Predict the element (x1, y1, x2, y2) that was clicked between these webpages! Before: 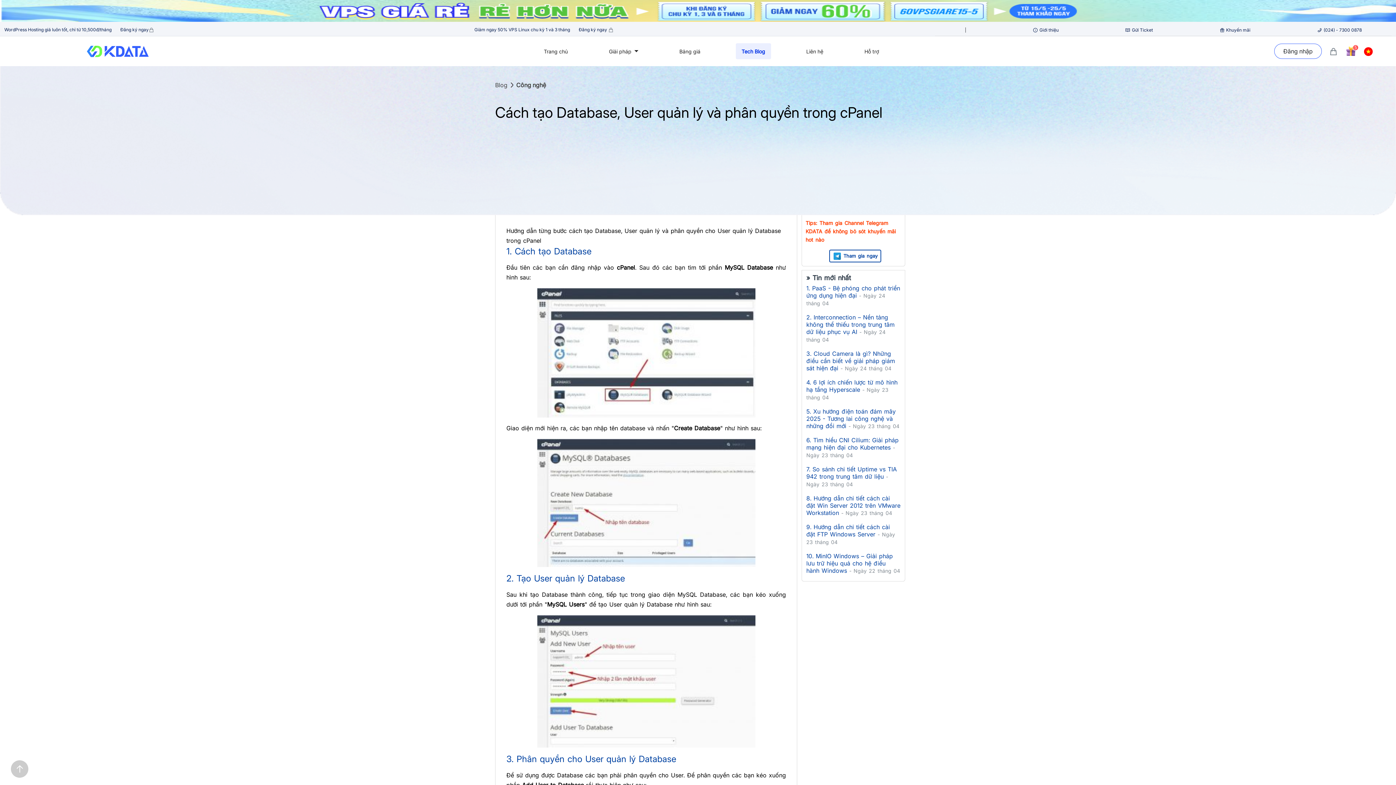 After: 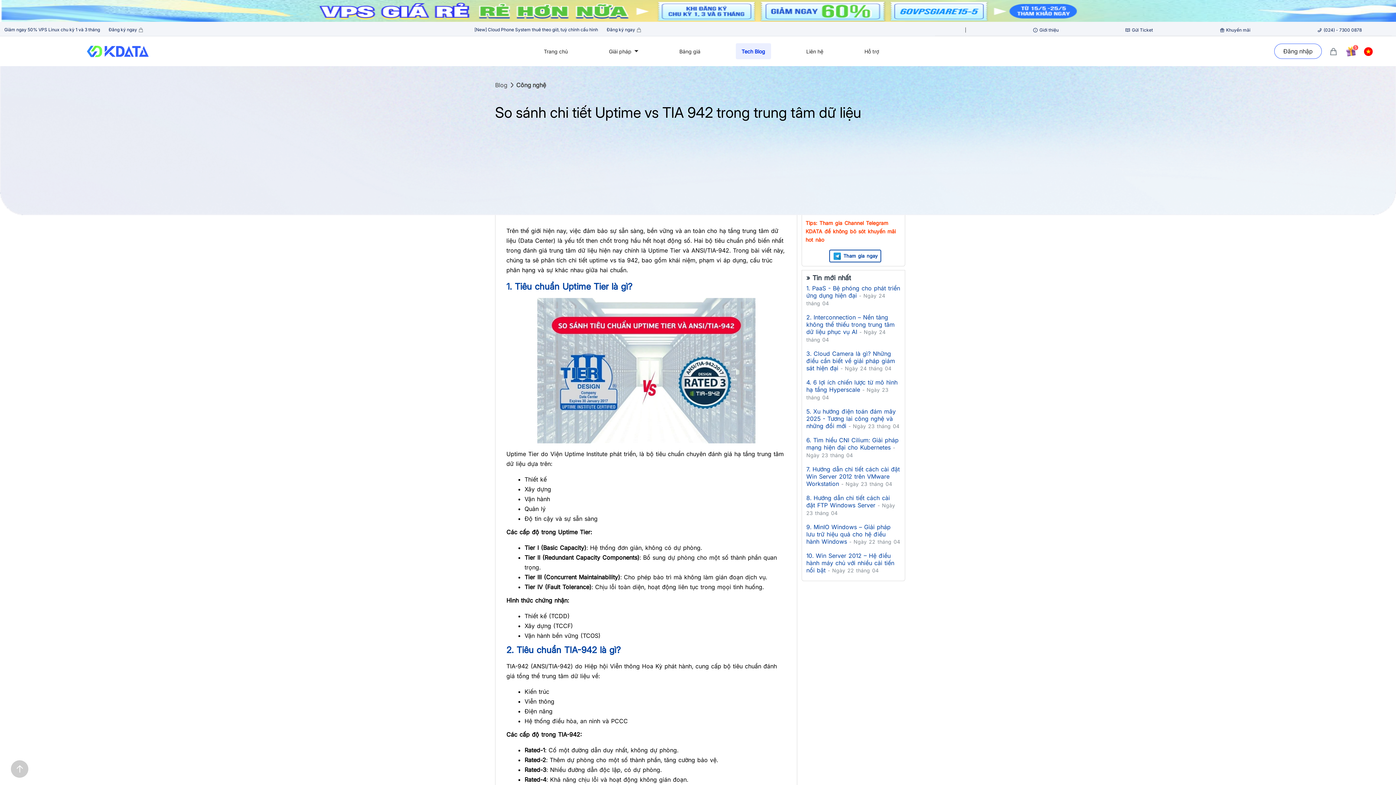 Action: bbox: (806, 465, 900, 491) label: 7. So sánh chi tiết Uptime vs TIA 942 trong trung tâm dữ liệu - Ngày 23 tháng 04